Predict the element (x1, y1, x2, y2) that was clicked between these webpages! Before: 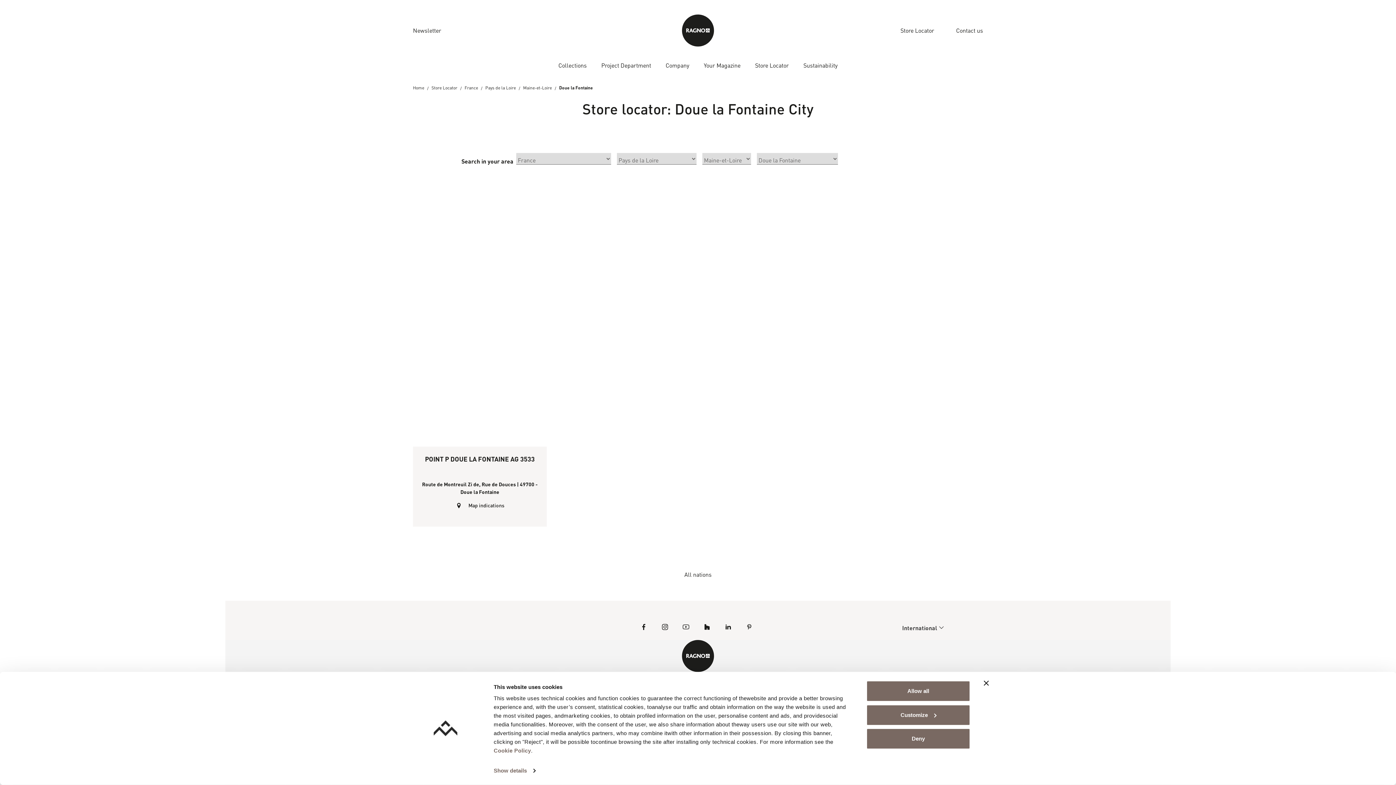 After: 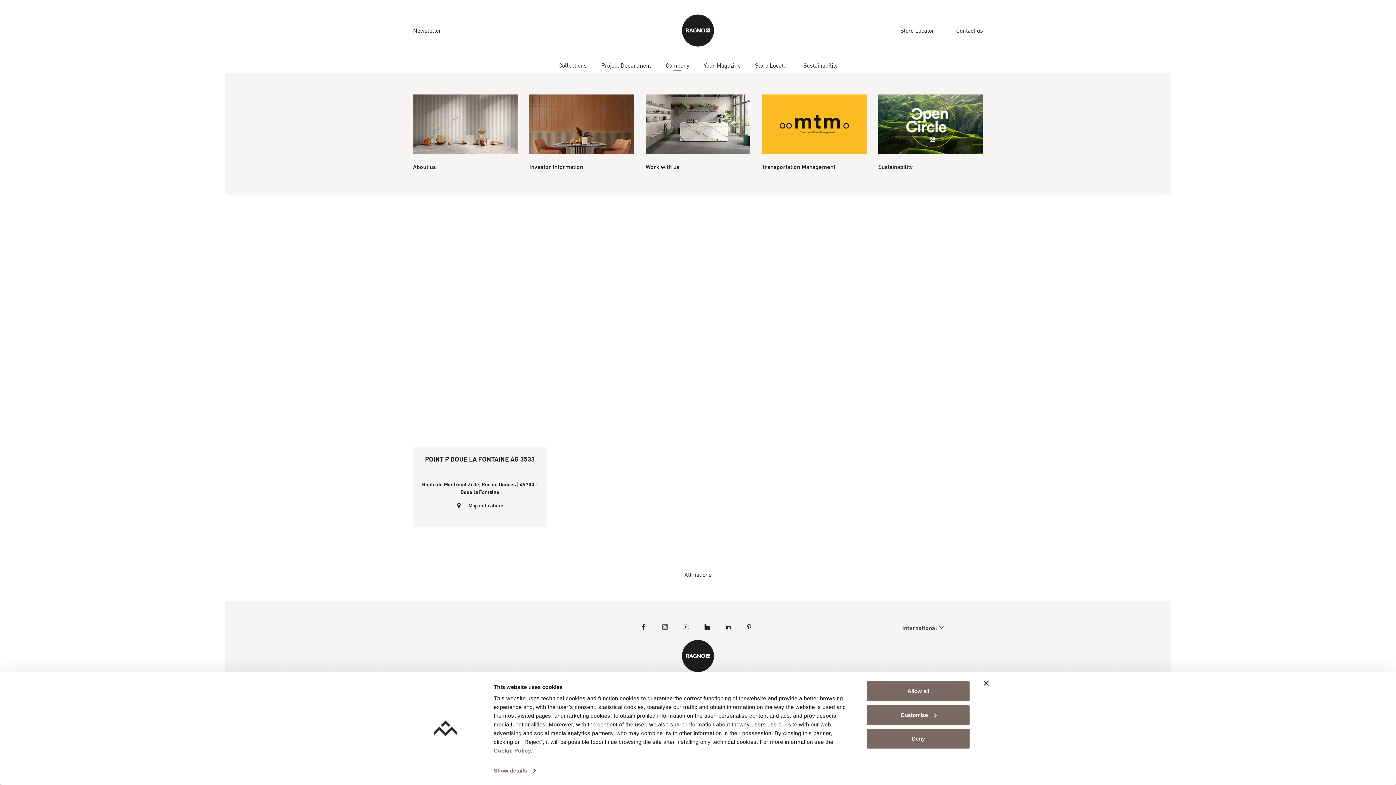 Action: bbox: (662, 58, 692, 72) label: Company